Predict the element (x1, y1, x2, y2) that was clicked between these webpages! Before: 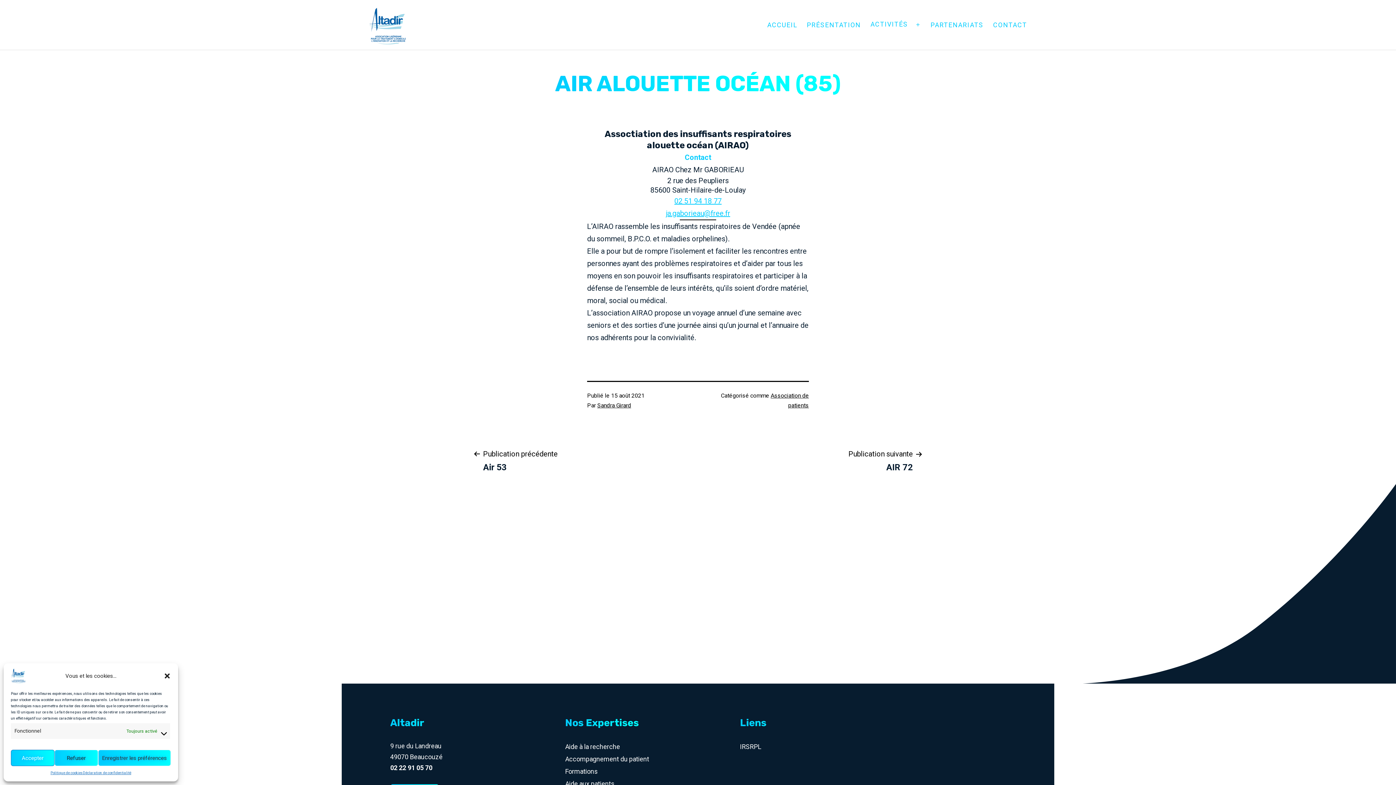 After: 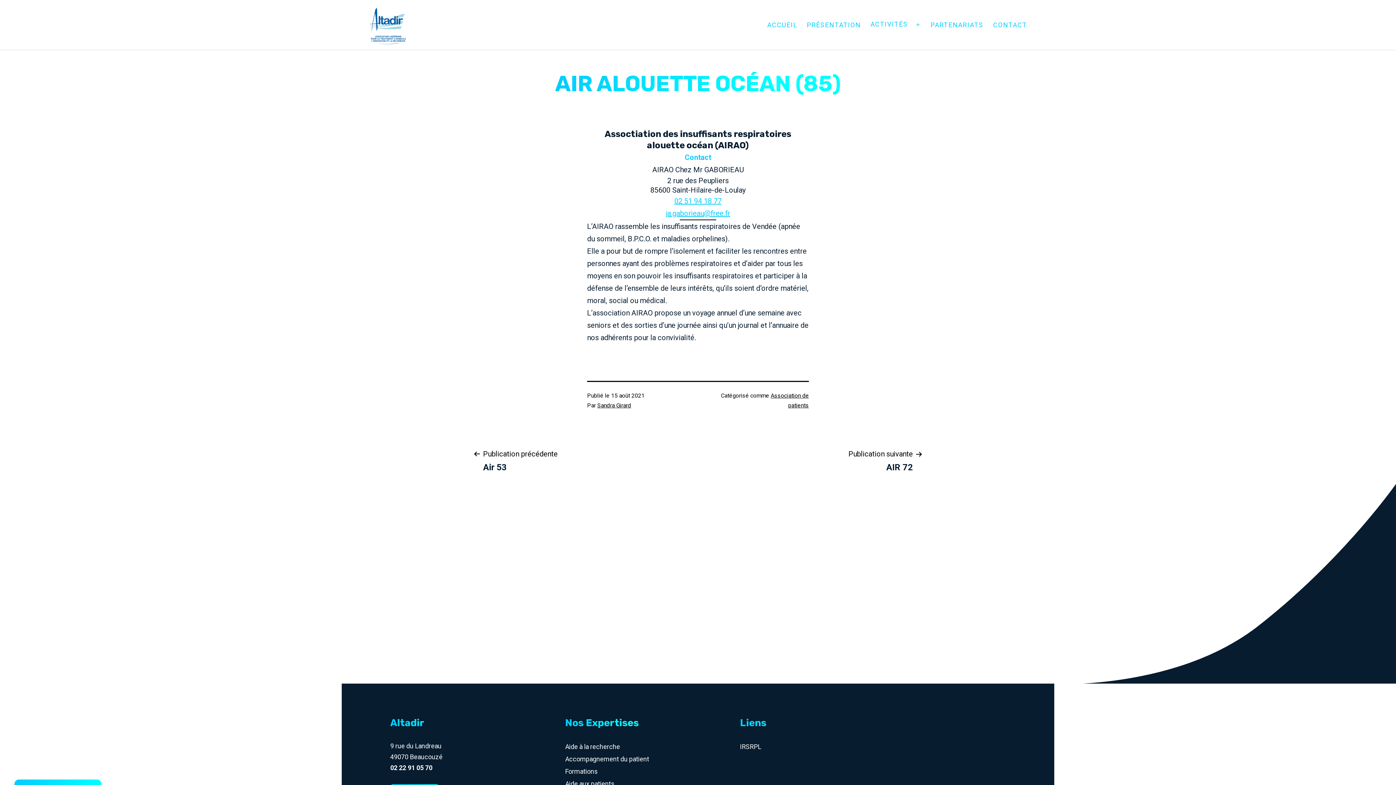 Action: label: Enregistrer les préférences bbox: (98, 750, 170, 766)